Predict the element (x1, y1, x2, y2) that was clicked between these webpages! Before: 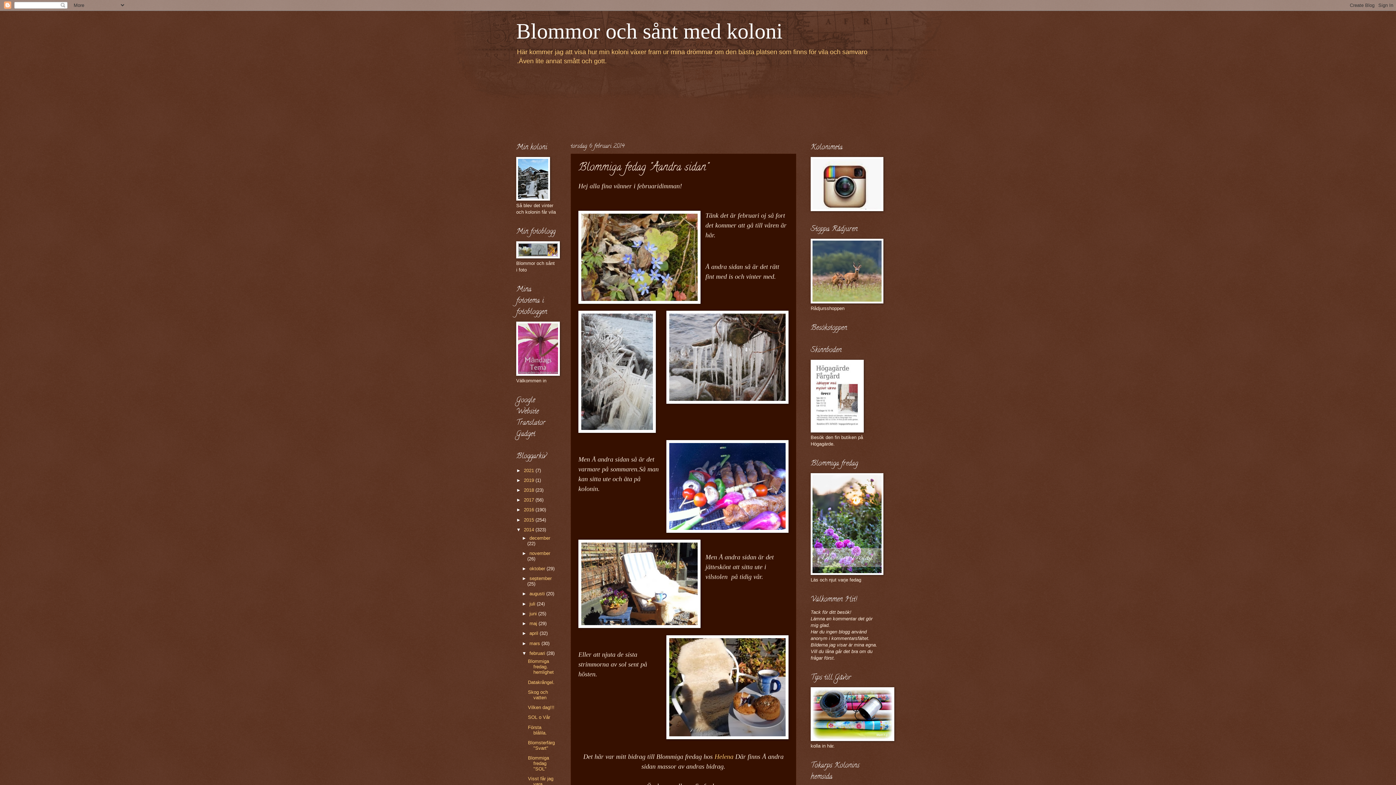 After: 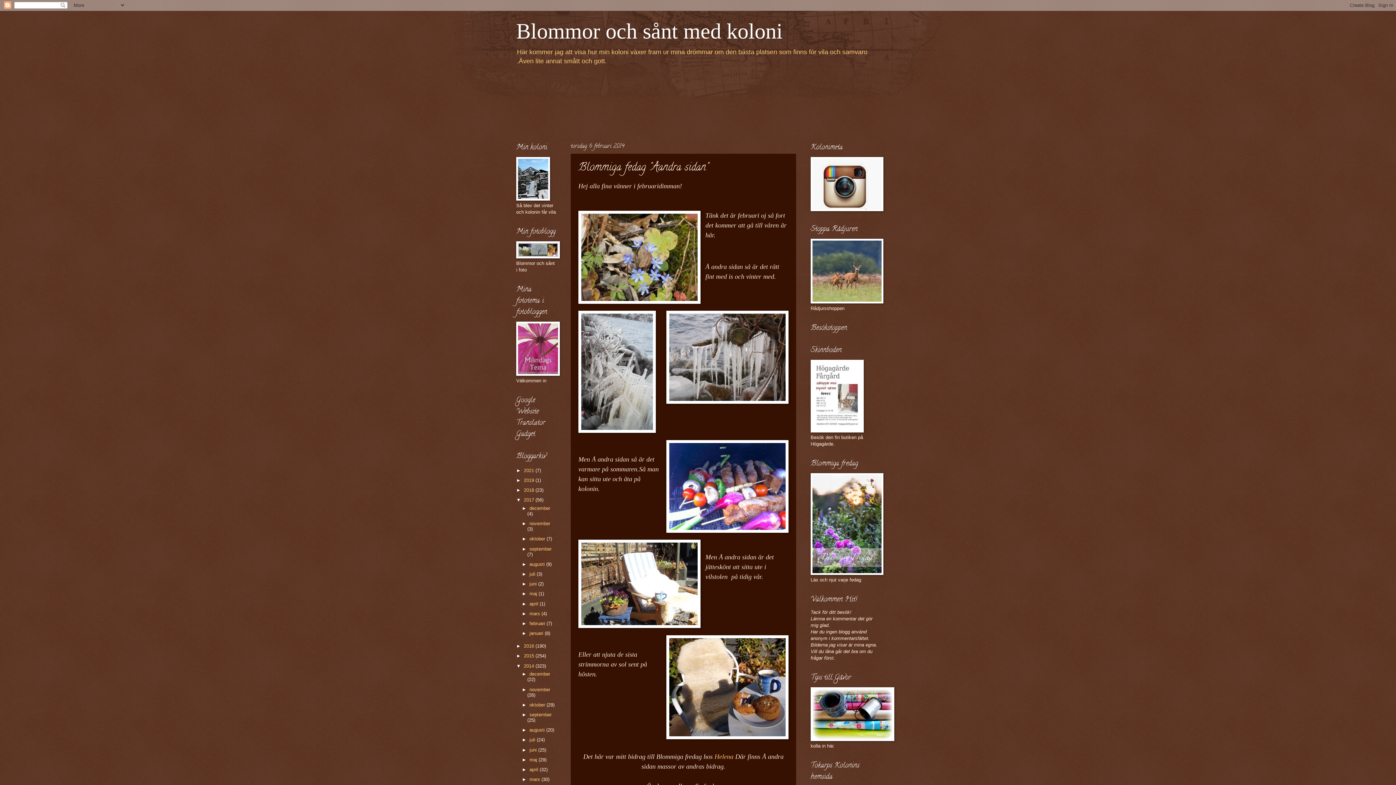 Action: bbox: (516, 497, 524, 502) label: ►  